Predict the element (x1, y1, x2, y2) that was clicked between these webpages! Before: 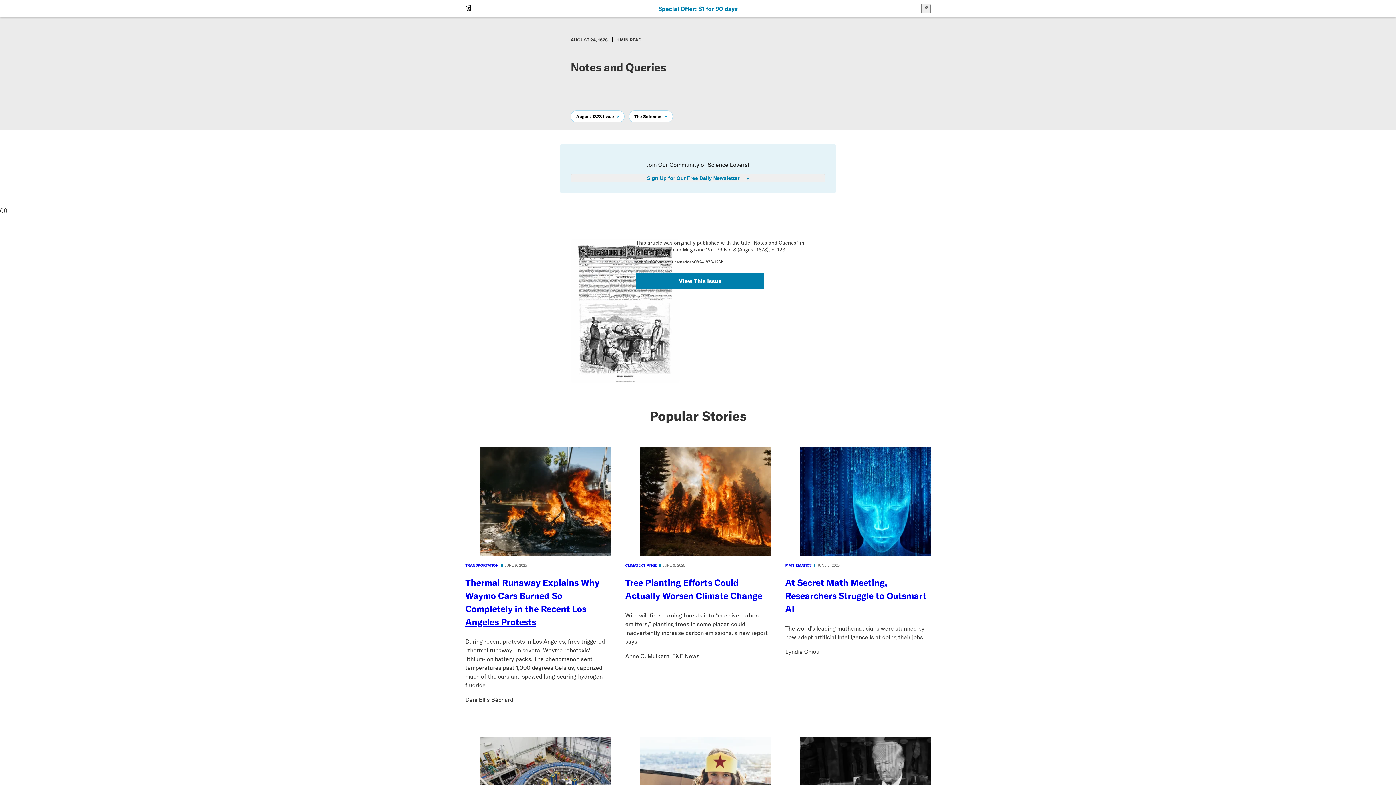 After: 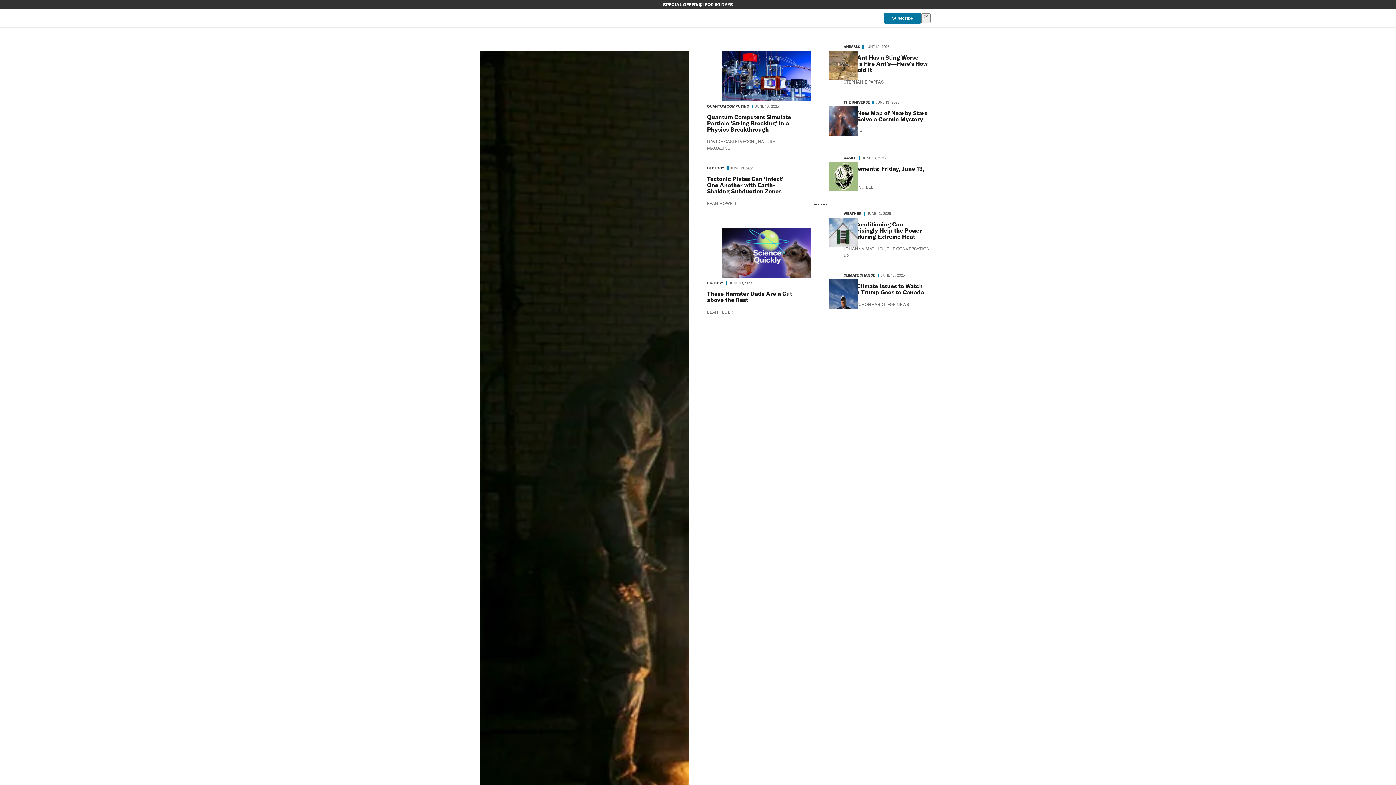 Action: bbox: (464, 2, 472, 14) label: Scientific American